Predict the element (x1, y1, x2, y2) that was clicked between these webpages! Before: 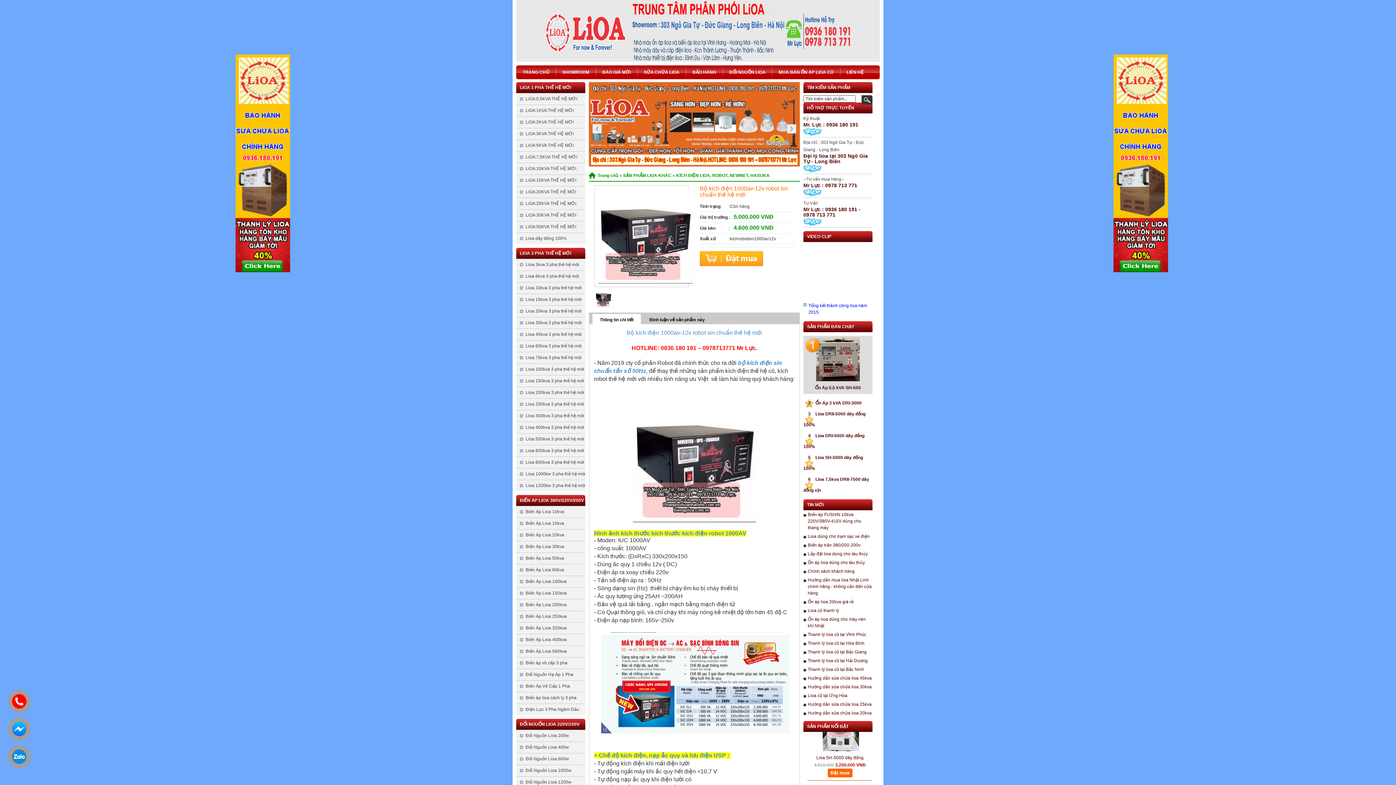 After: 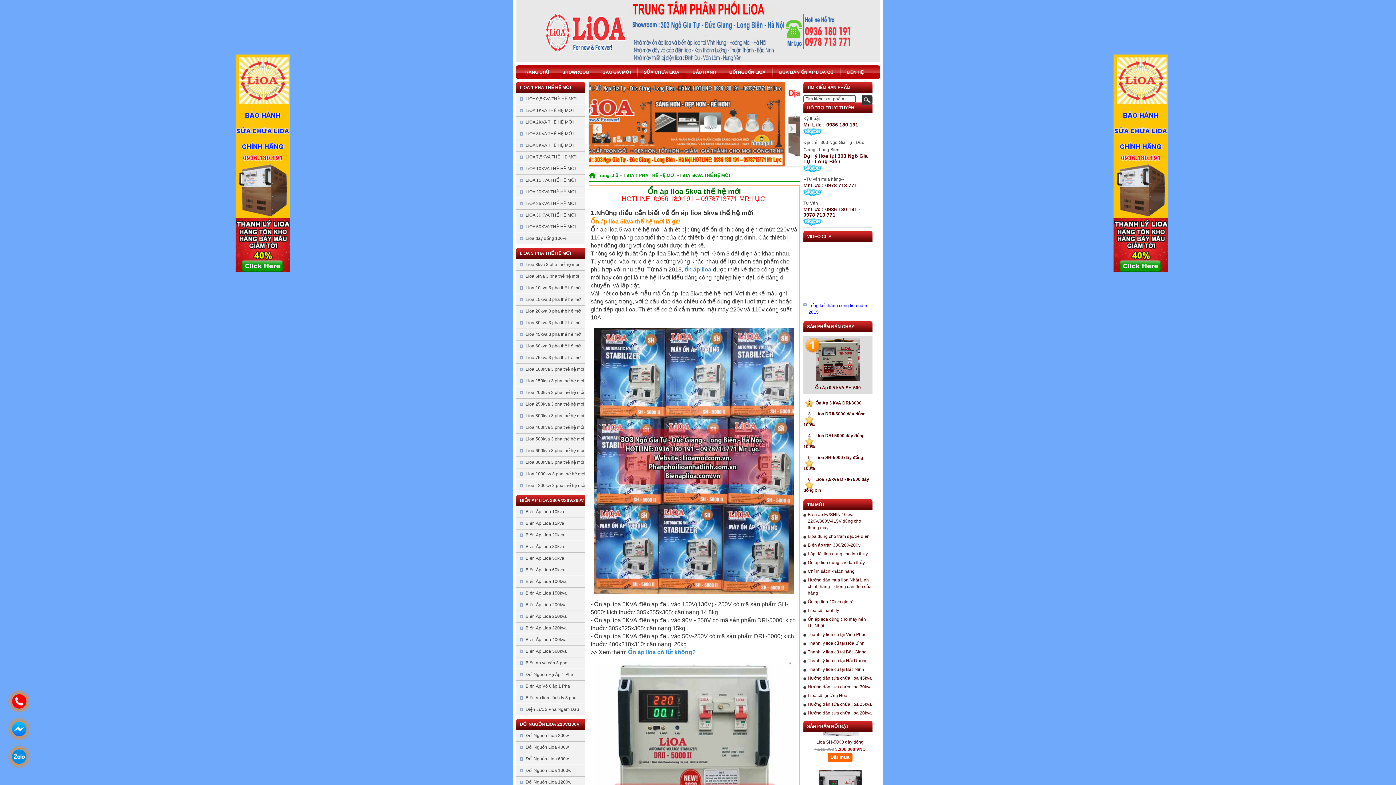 Action: label: LiOA 5KVA THẾ HỆ MỚI bbox: (516, 140, 585, 150)